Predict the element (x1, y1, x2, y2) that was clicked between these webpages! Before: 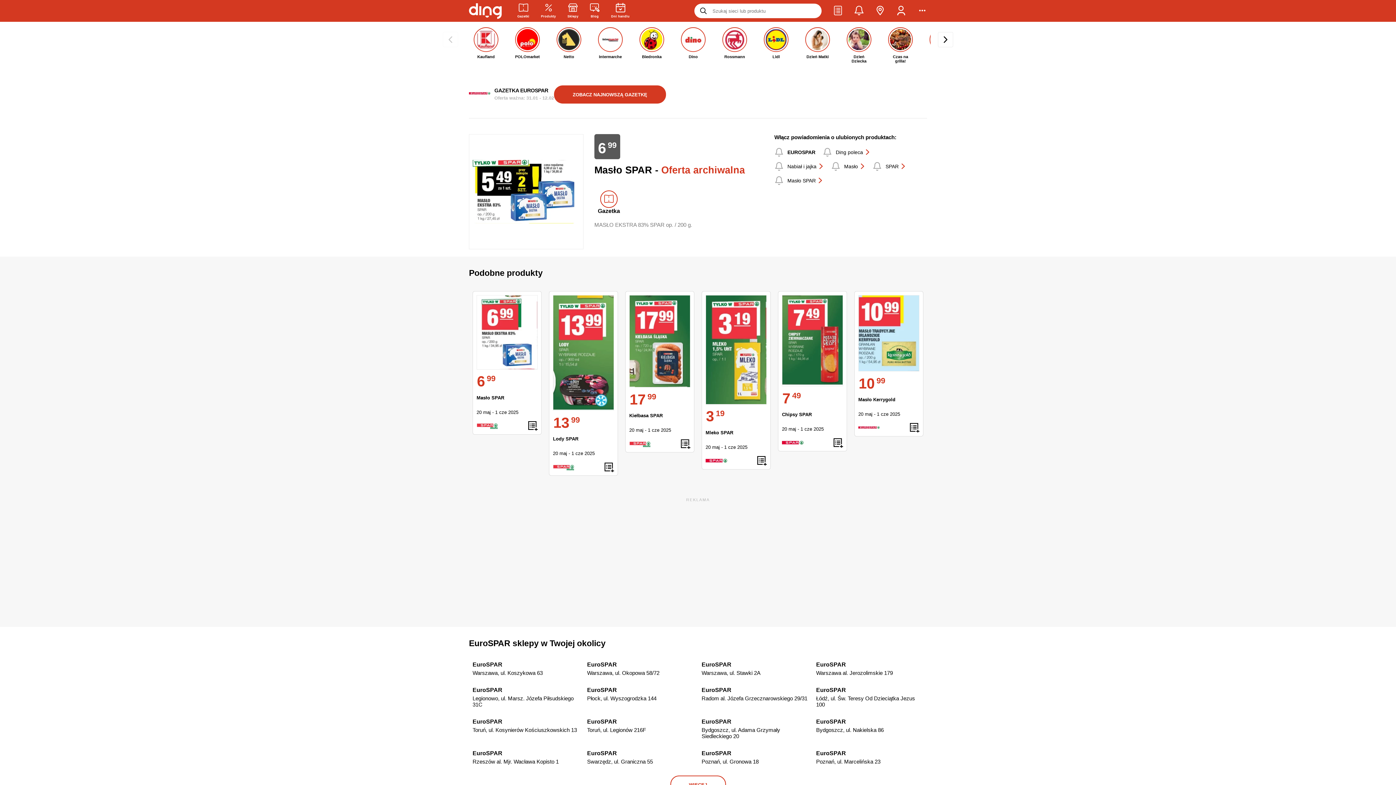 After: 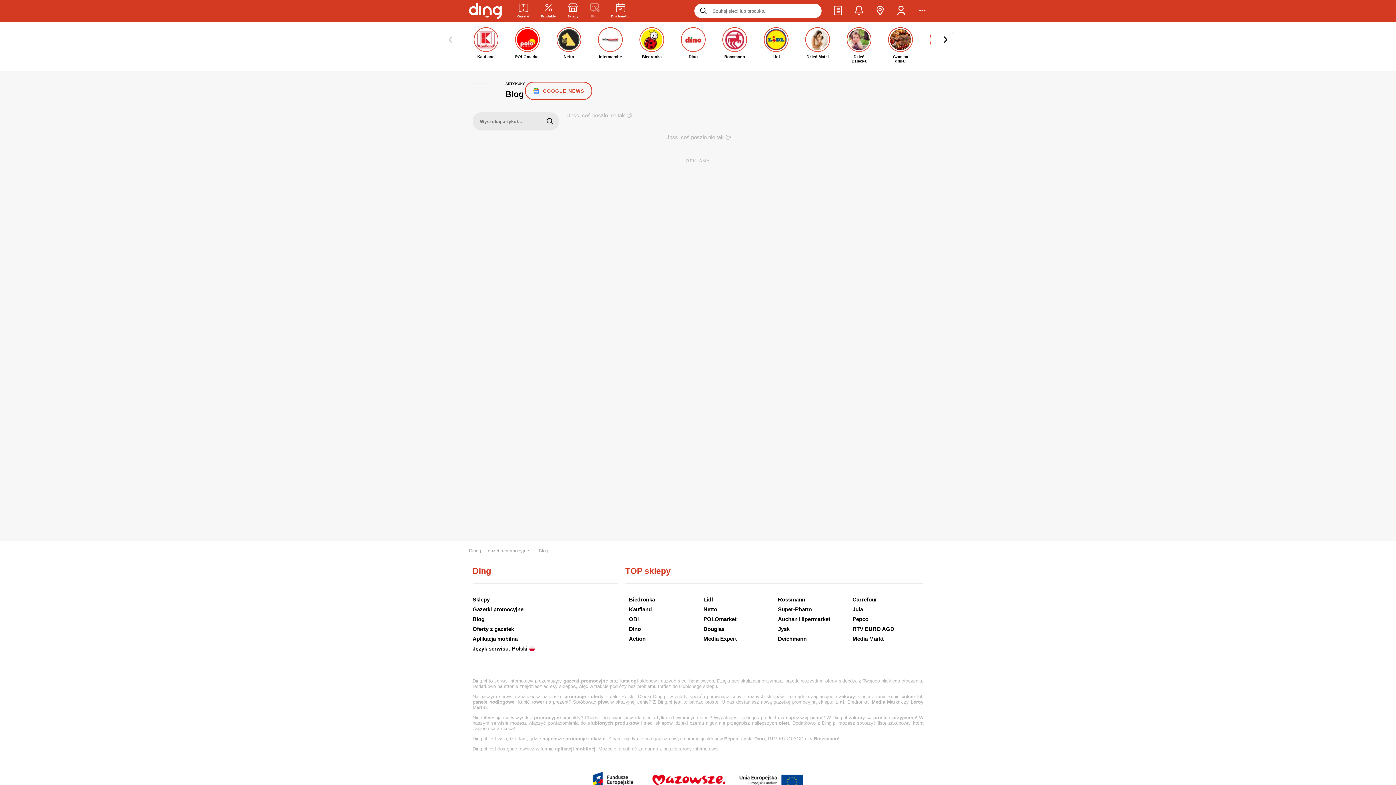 Action: bbox: (590, 2, 599, 19) label: Wiadomości handlowe